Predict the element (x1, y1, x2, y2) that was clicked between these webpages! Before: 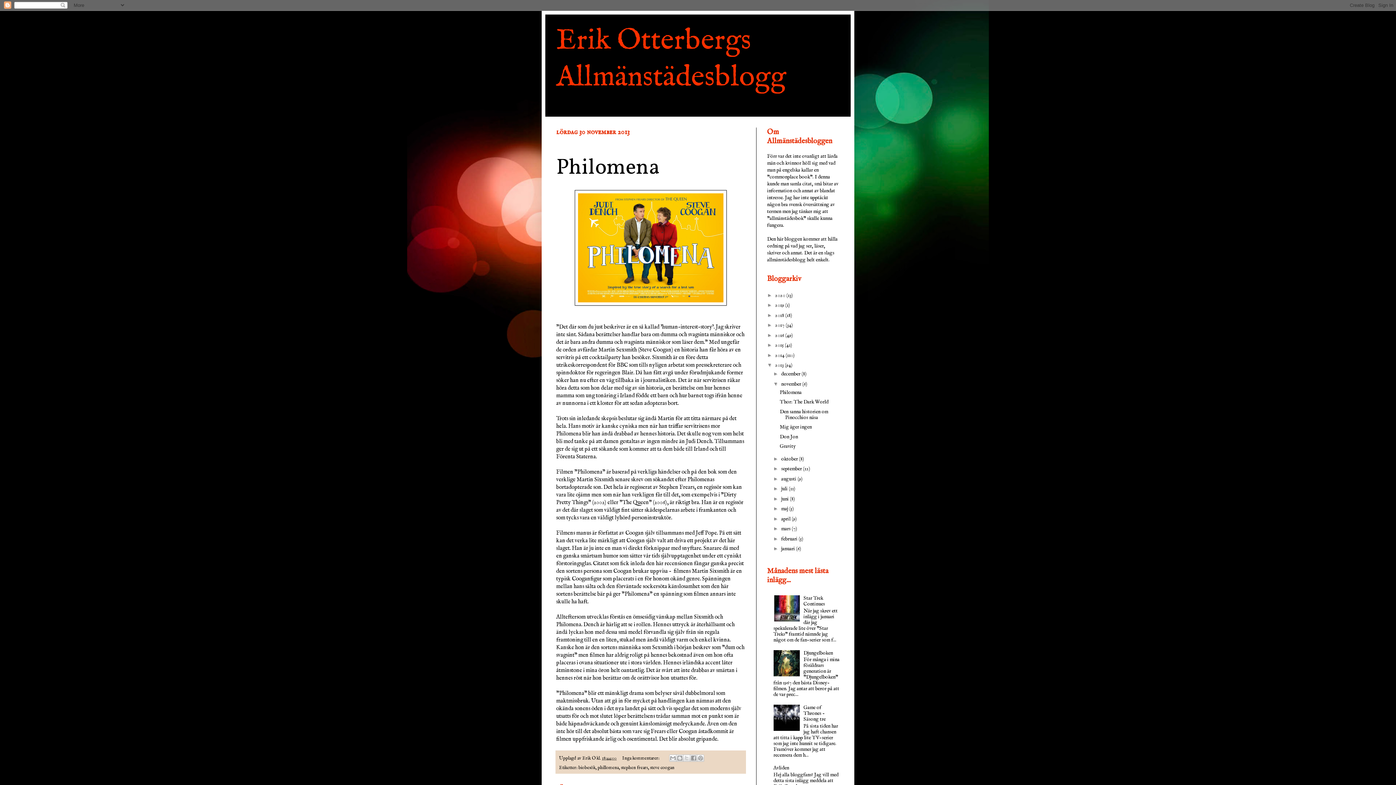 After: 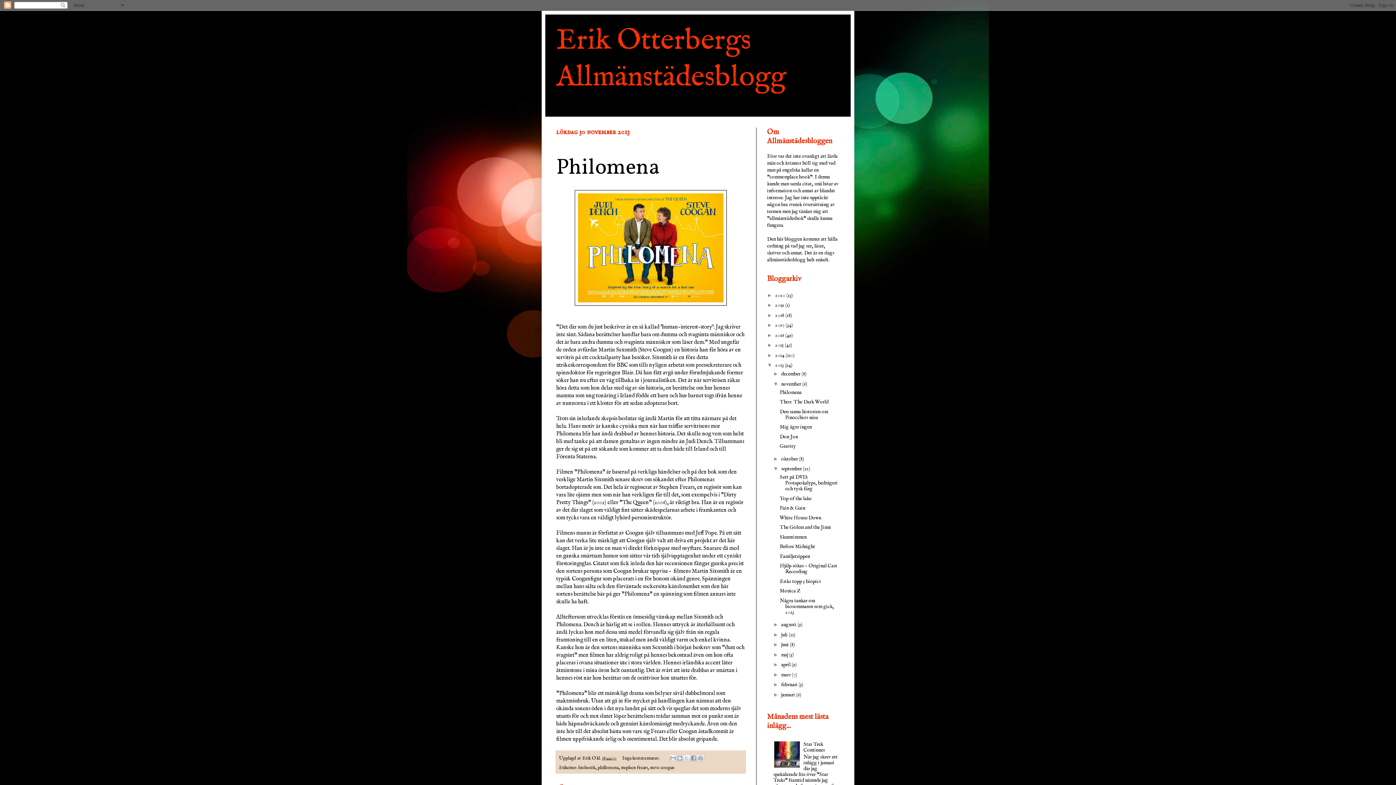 Action: bbox: (773, 465, 781, 471) label: ►  